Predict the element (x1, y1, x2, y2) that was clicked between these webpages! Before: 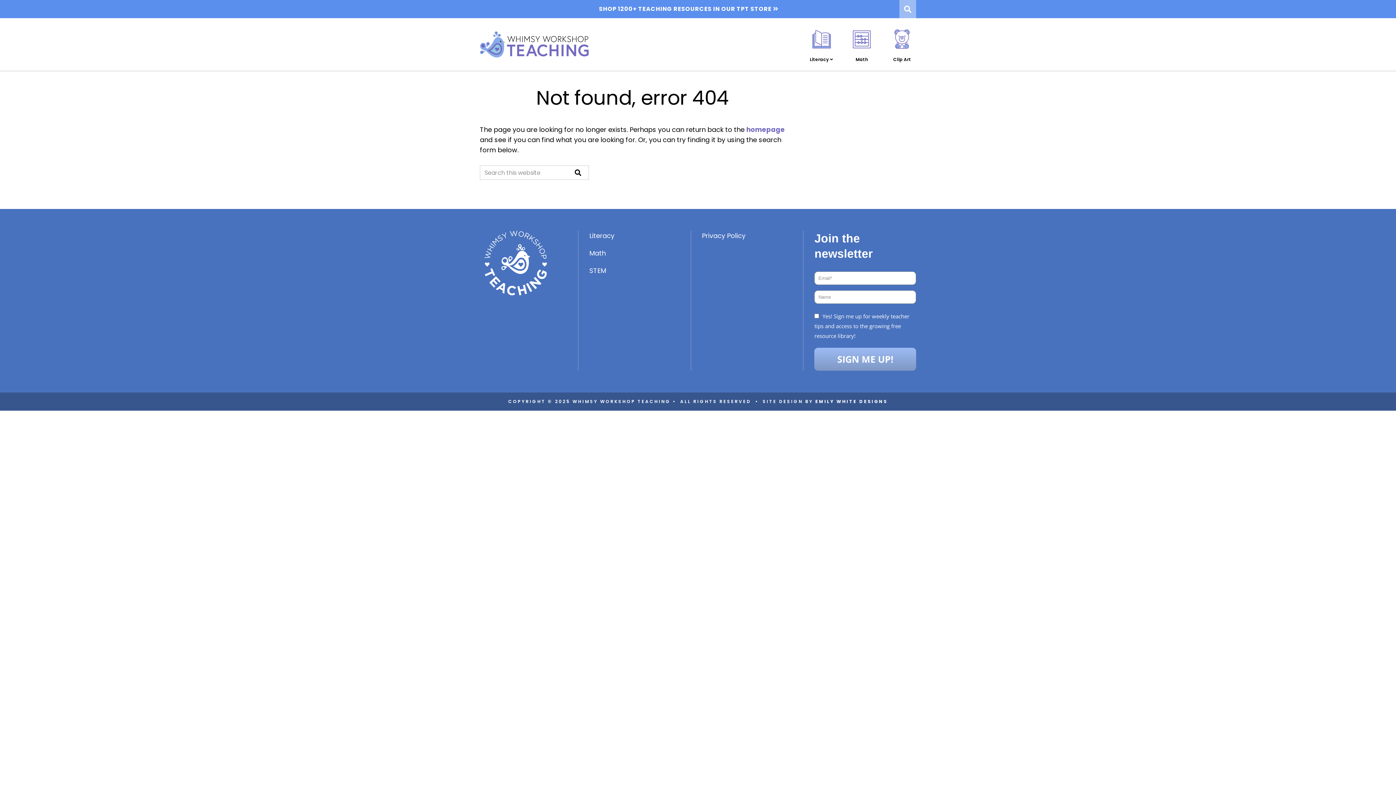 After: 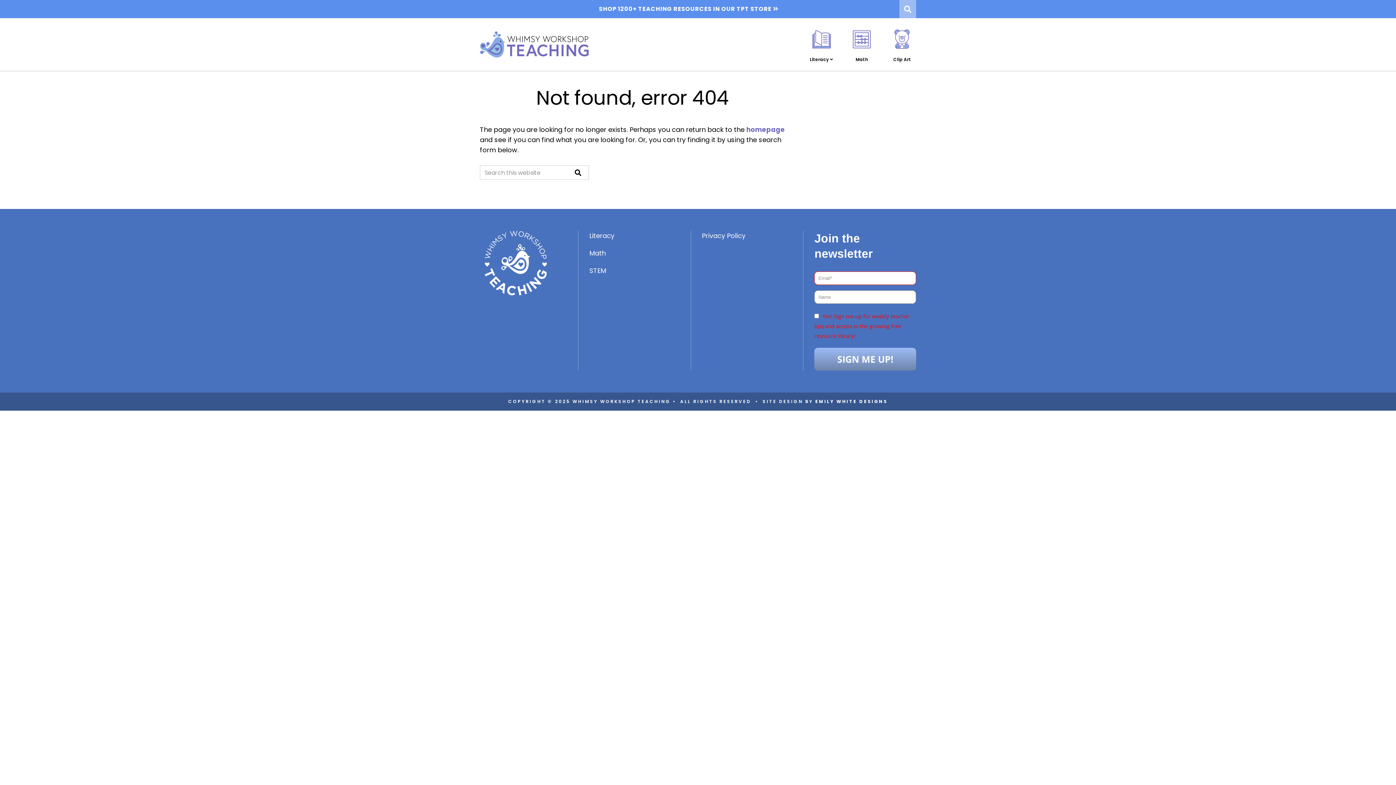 Action: bbox: (814, 348, 916, 370) label: SIGN ME UP!